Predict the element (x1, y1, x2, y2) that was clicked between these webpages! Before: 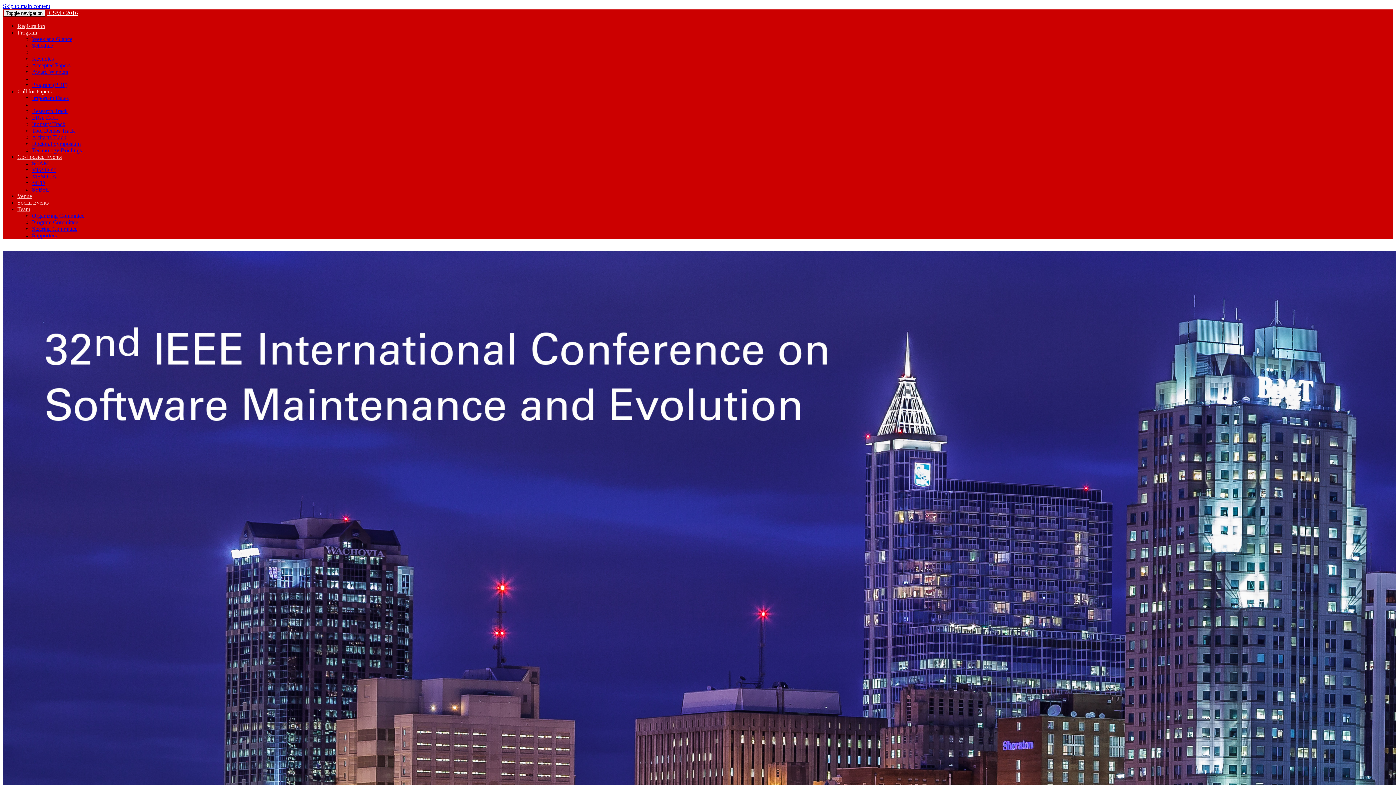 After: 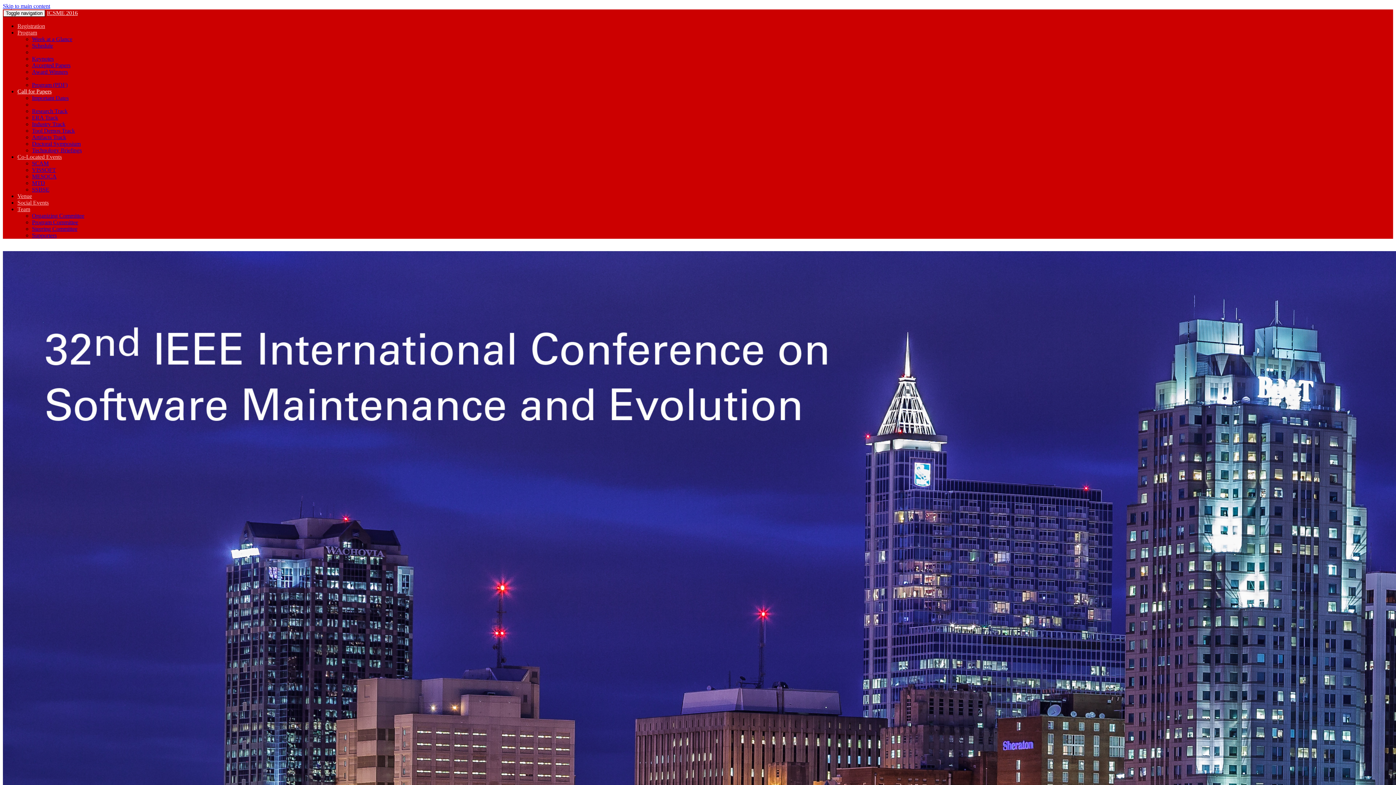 Action: bbox: (32, 147, 81, 153) label: Technology Briefings